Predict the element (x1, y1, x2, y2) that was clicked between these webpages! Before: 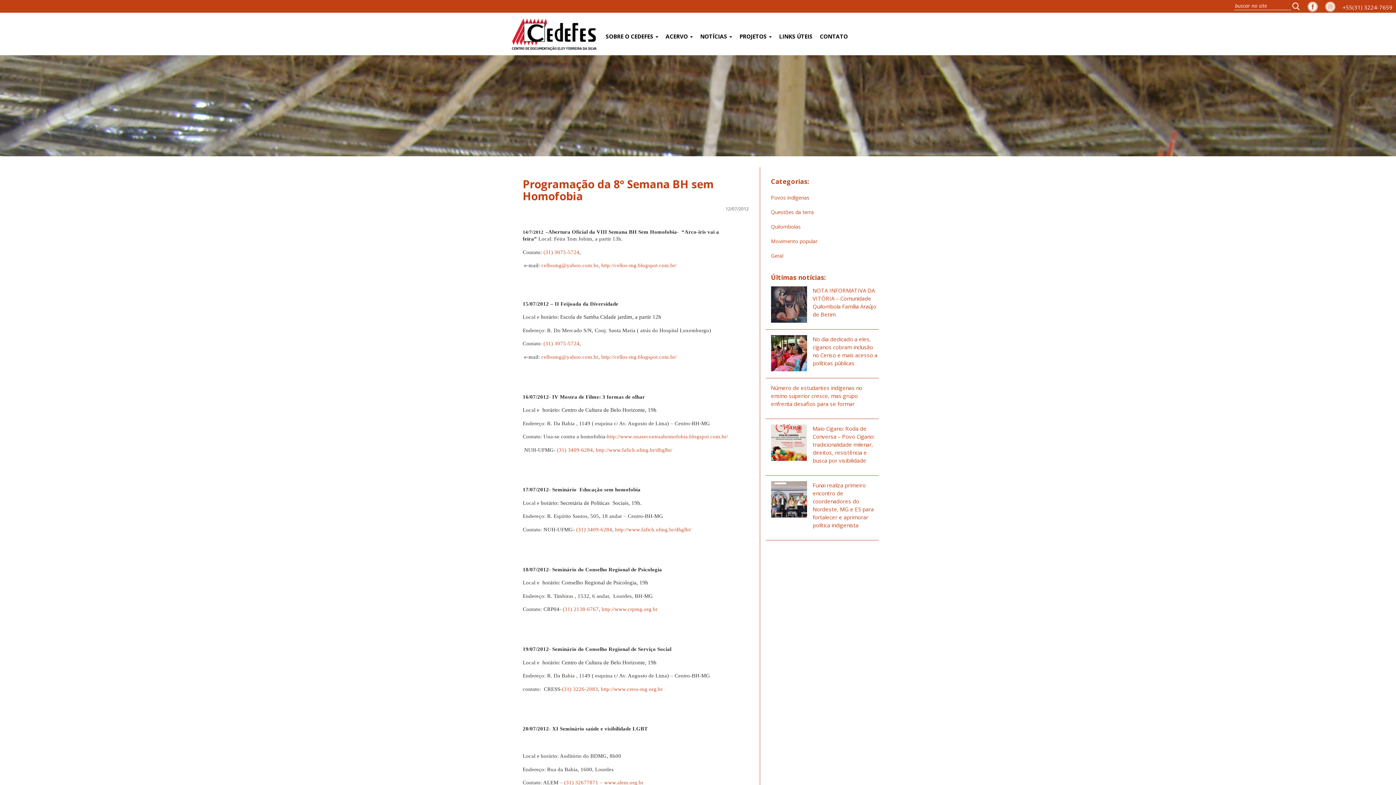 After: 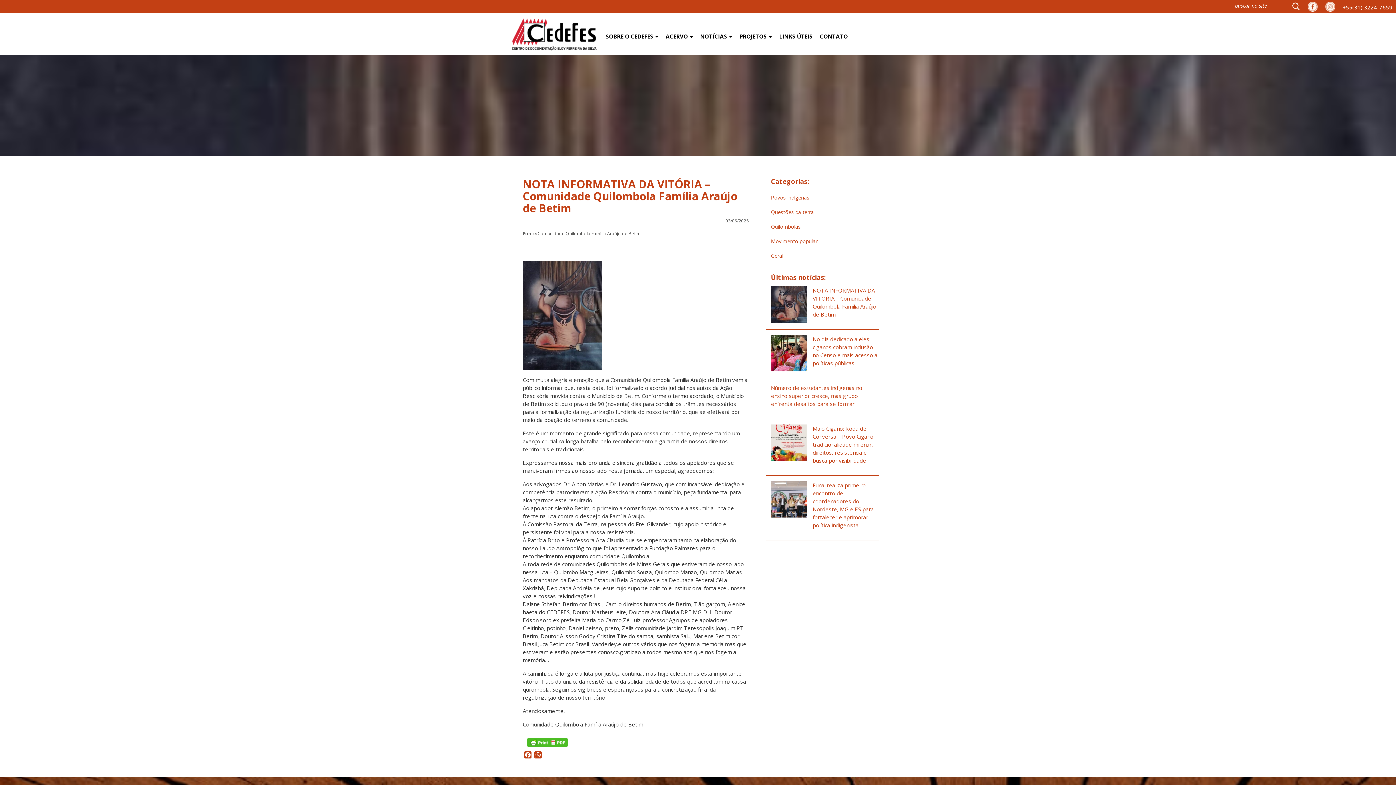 Action: label: NOTA INFORMATIVA DA VITÓRIA – Comunidade Quilombola Família Araújo de Betim bbox: (812, 286, 878, 318)